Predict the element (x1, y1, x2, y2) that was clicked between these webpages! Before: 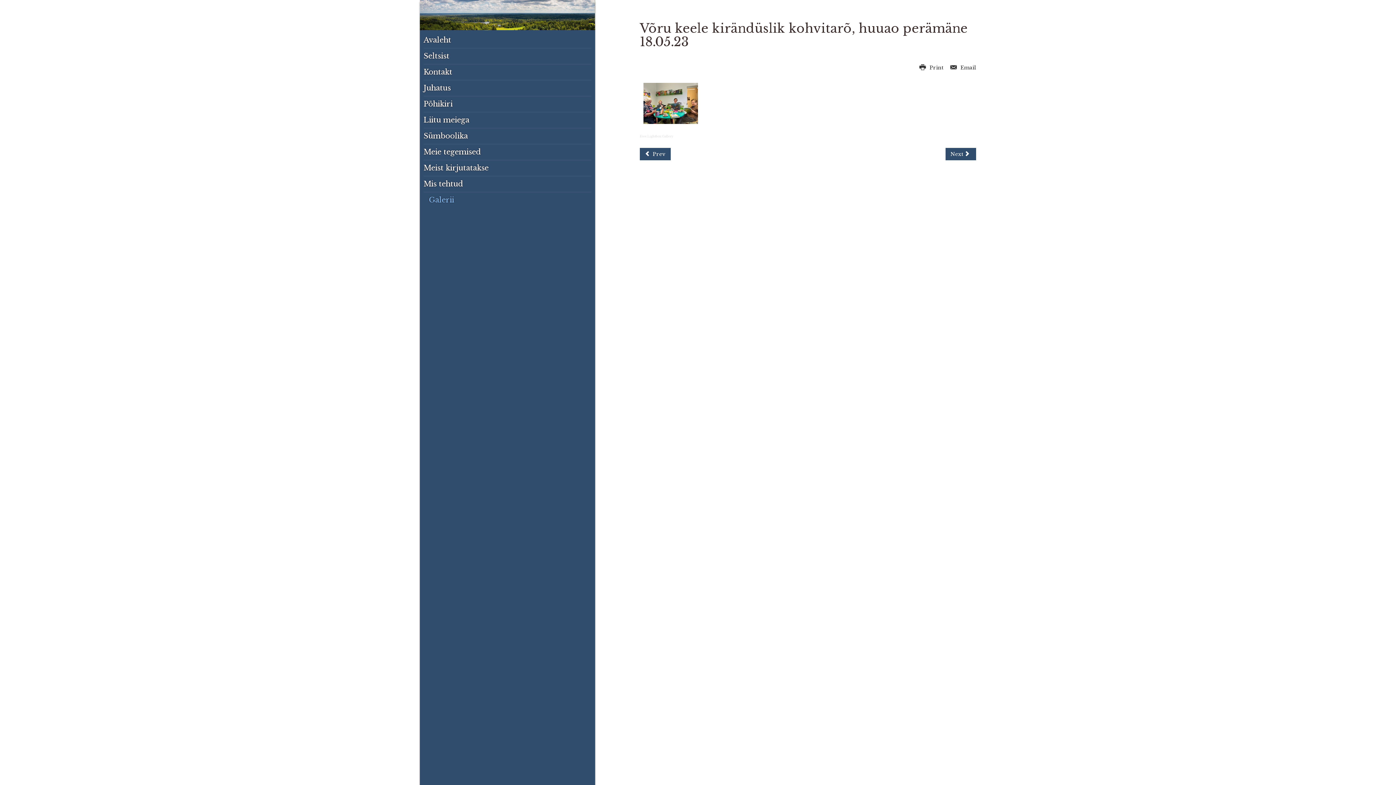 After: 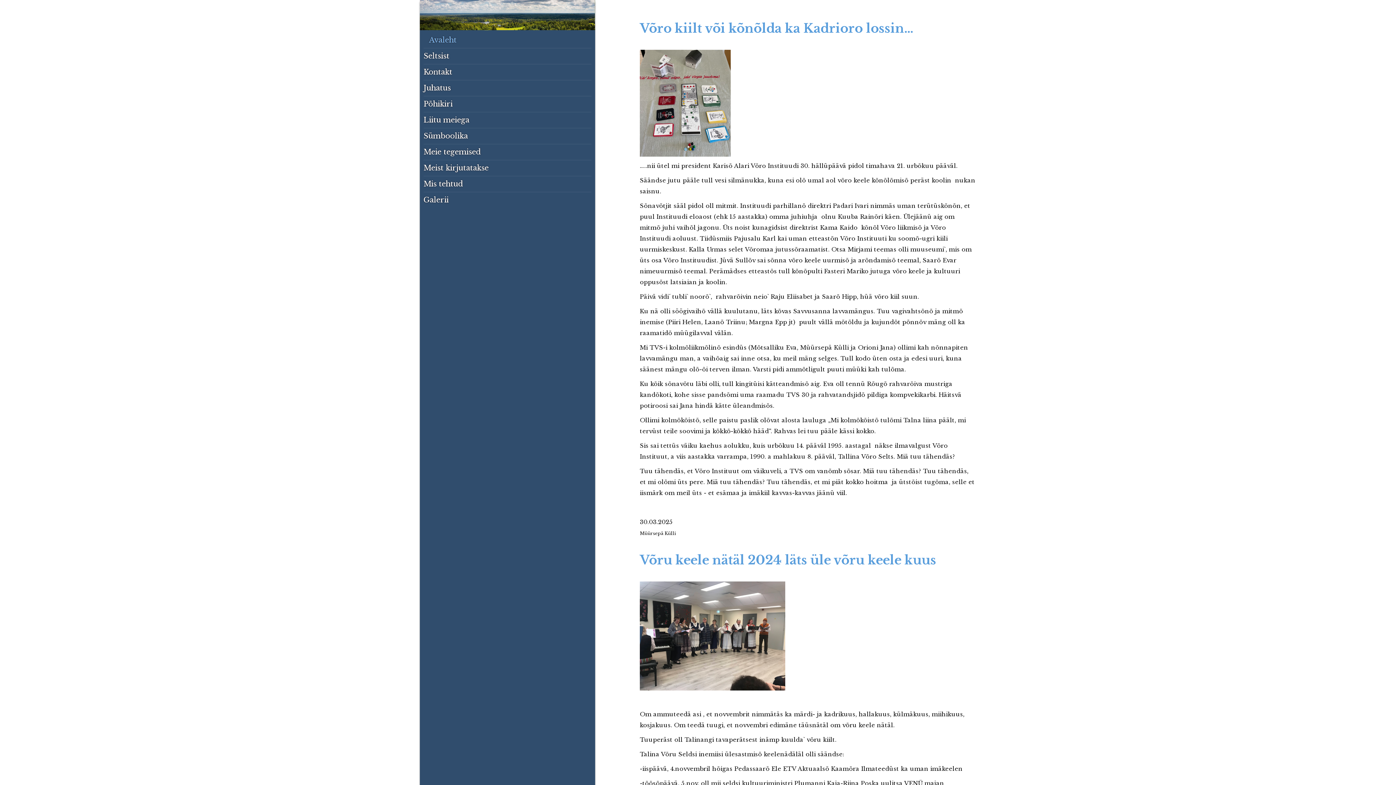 Action: bbox: (420, 11, 595, 17)